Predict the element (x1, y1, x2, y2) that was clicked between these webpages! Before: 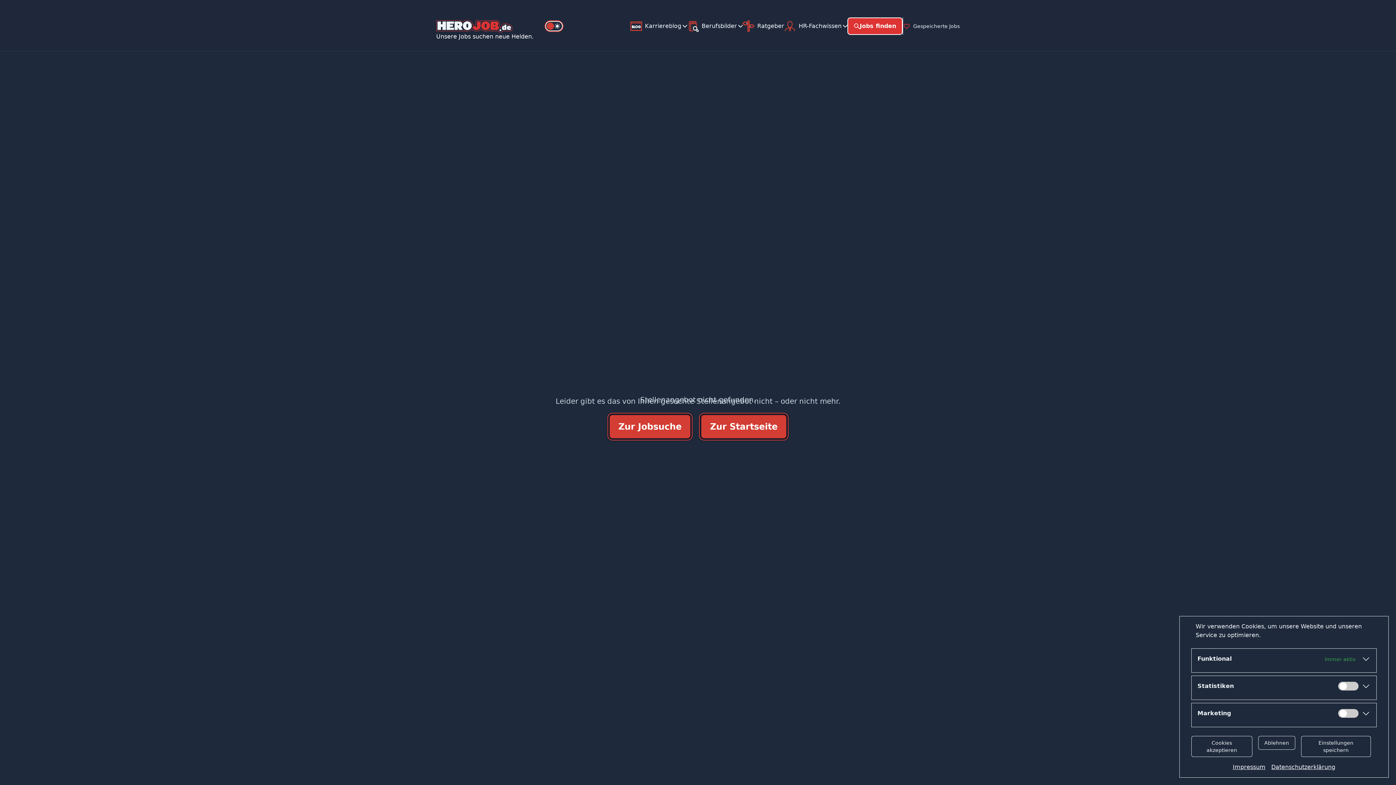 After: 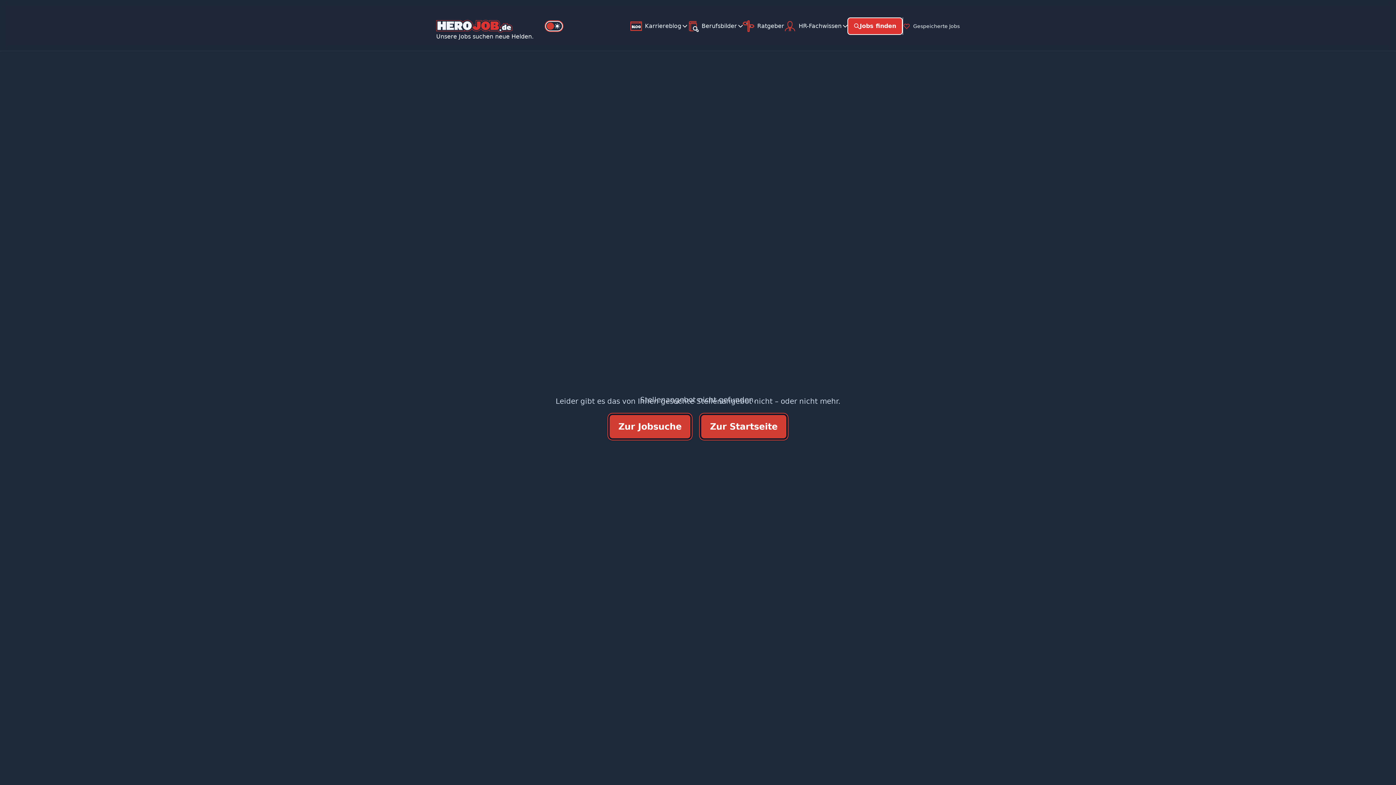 Action: bbox: (1191, 736, 1252, 757) label: Cookies akzeptieren